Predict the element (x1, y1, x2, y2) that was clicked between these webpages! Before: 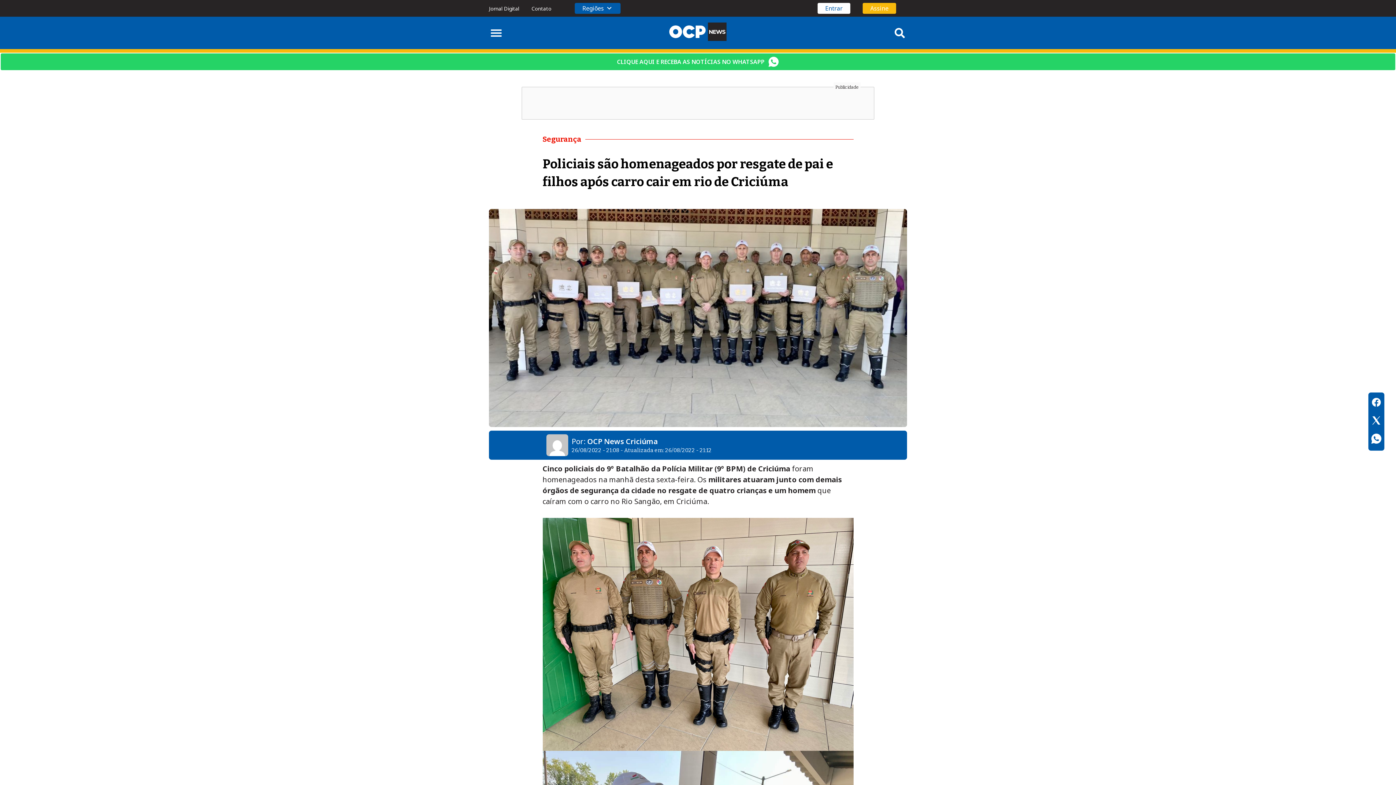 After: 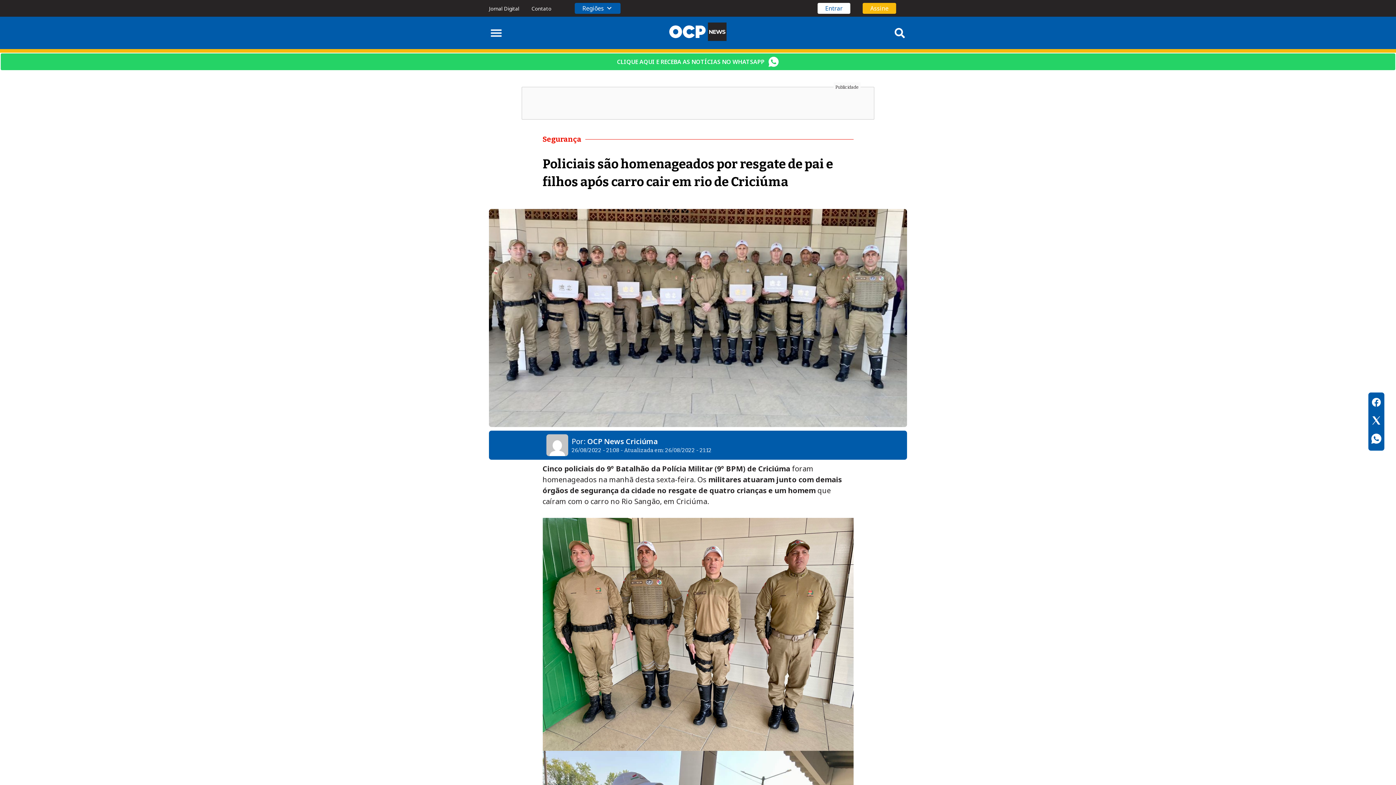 Action: bbox: (1371, 397, 1382, 410)